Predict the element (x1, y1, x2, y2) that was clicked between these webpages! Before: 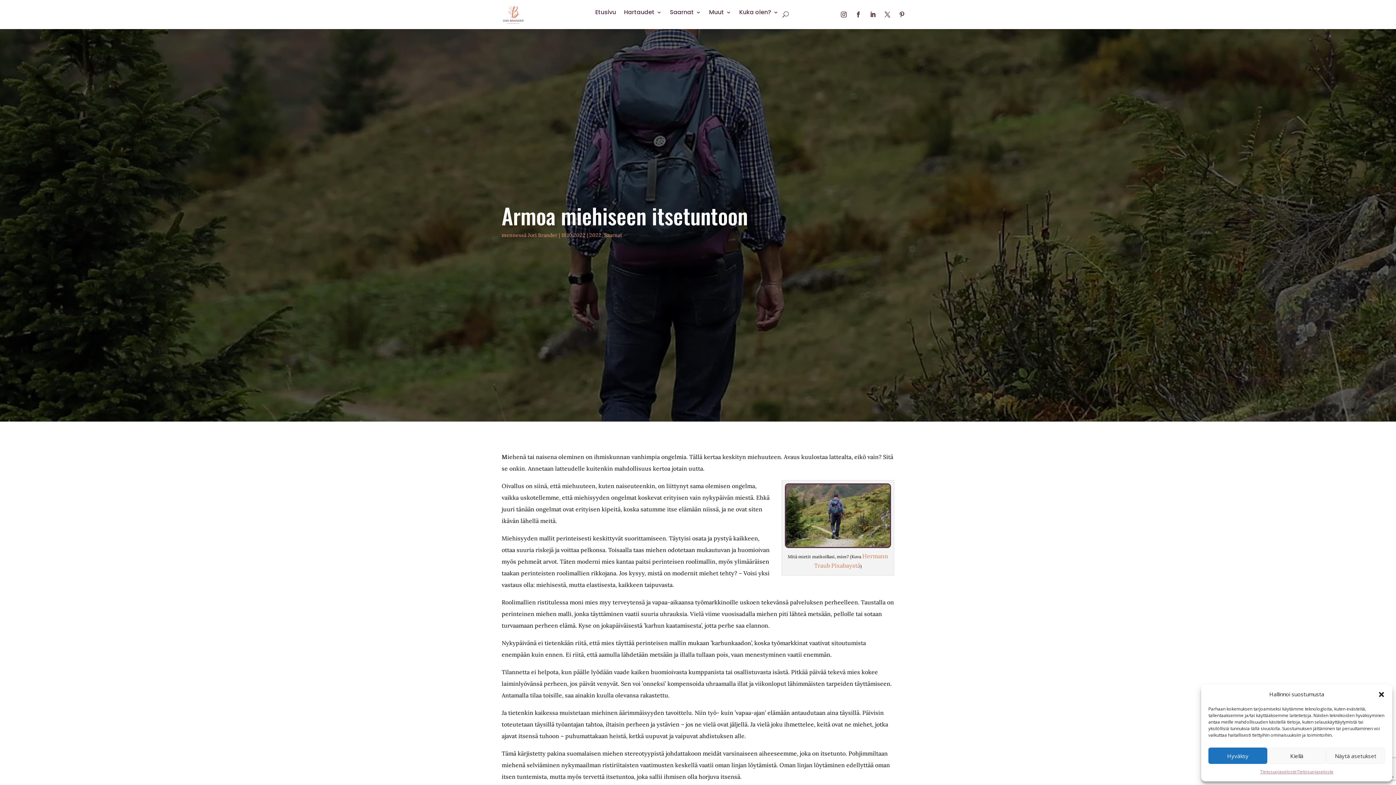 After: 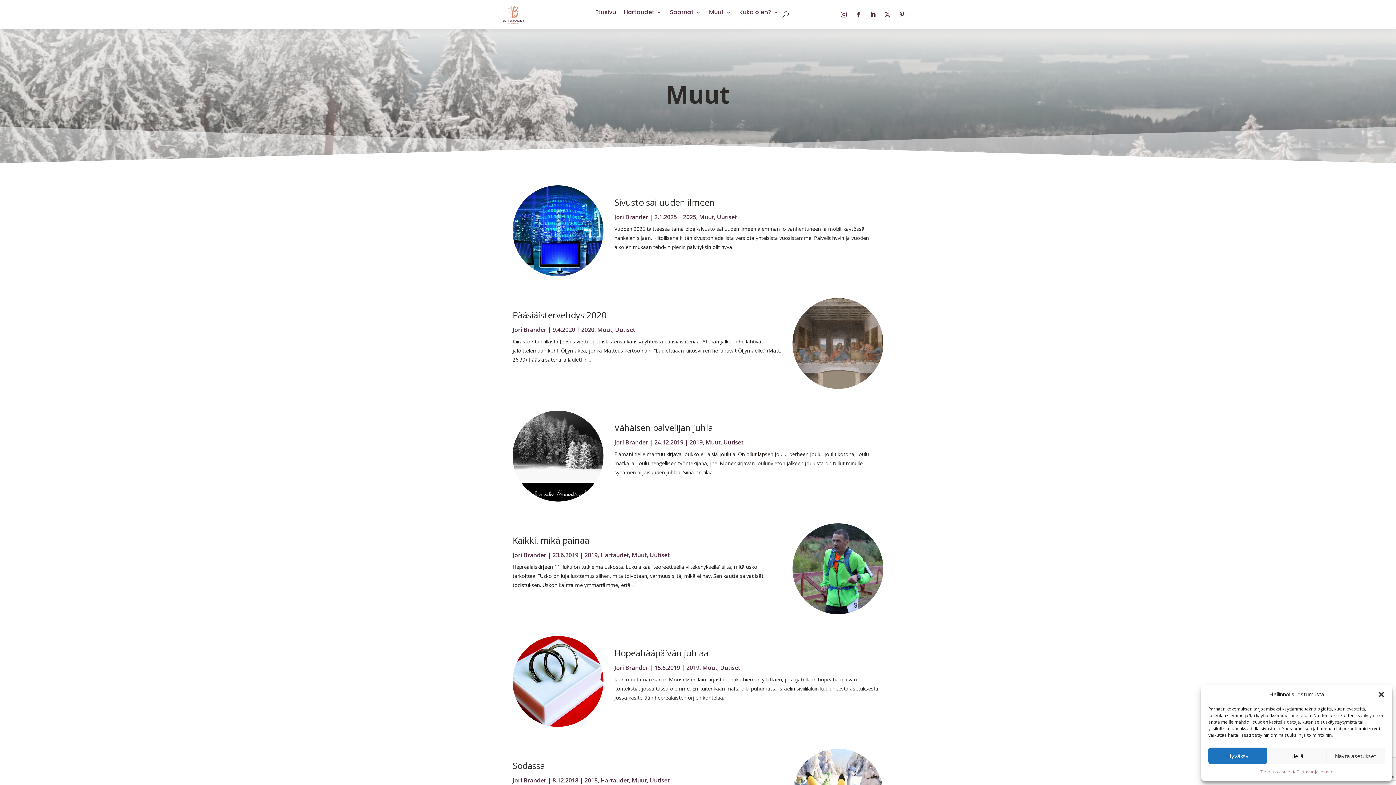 Action: label: Muut bbox: (709, 6, 731, 25)